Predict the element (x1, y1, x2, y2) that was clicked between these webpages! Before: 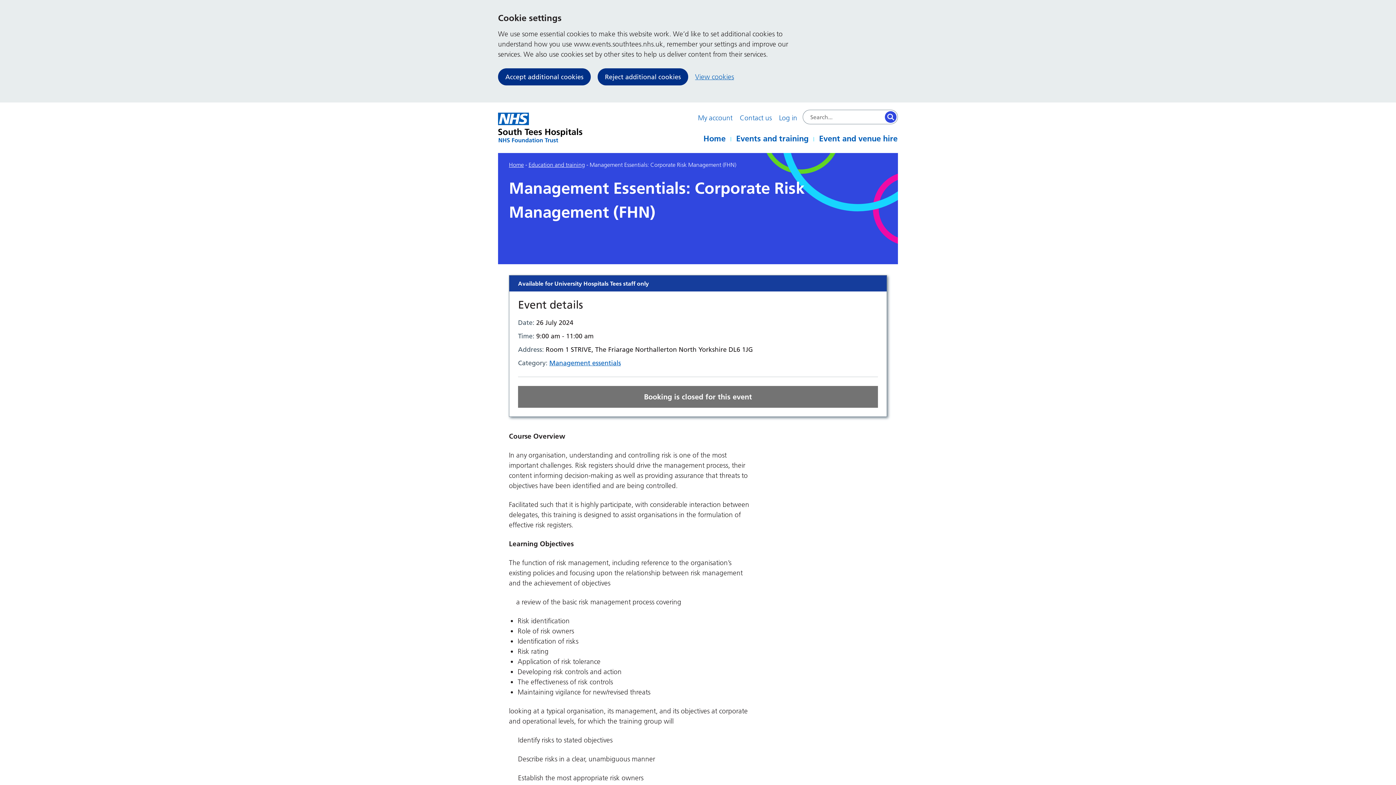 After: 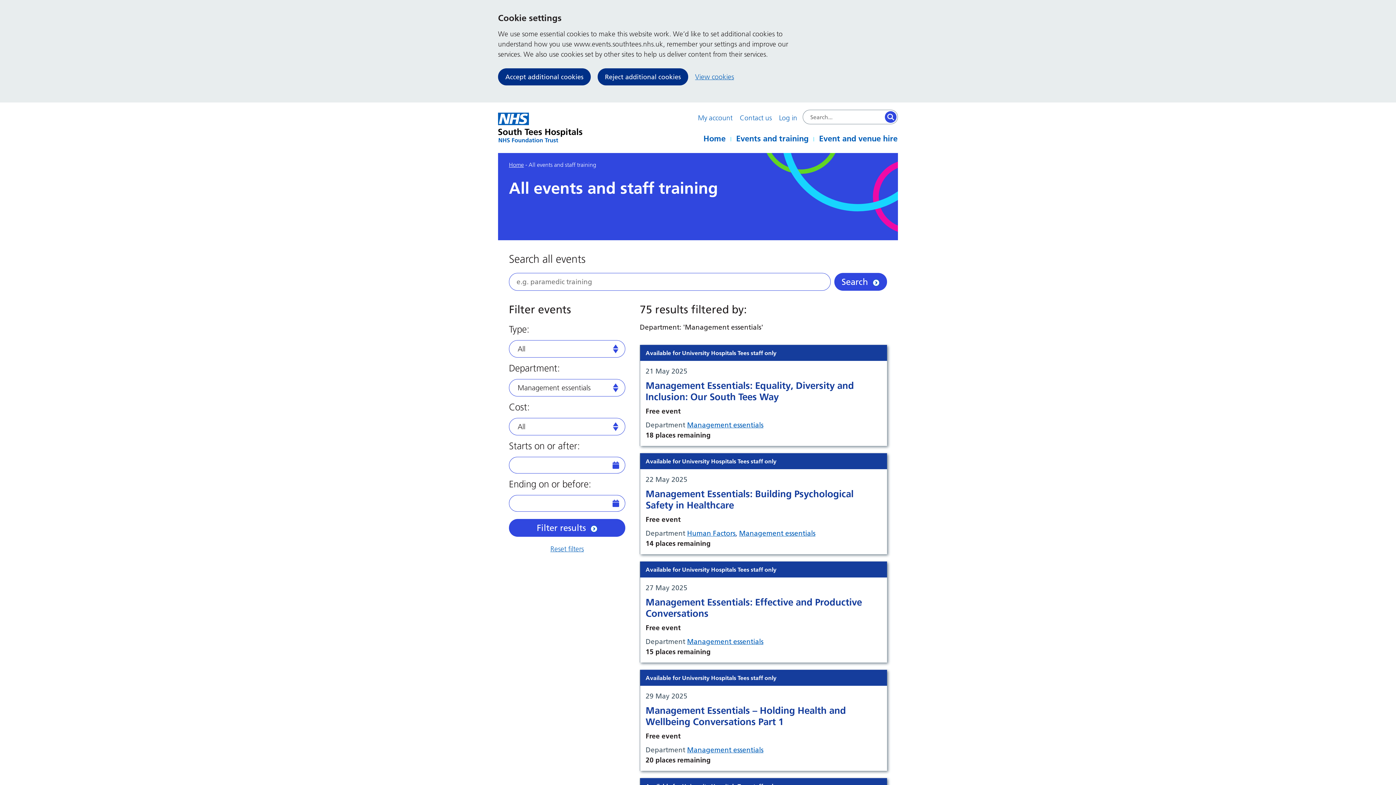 Action: bbox: (549, 358, 621, 368) label: Management essentials